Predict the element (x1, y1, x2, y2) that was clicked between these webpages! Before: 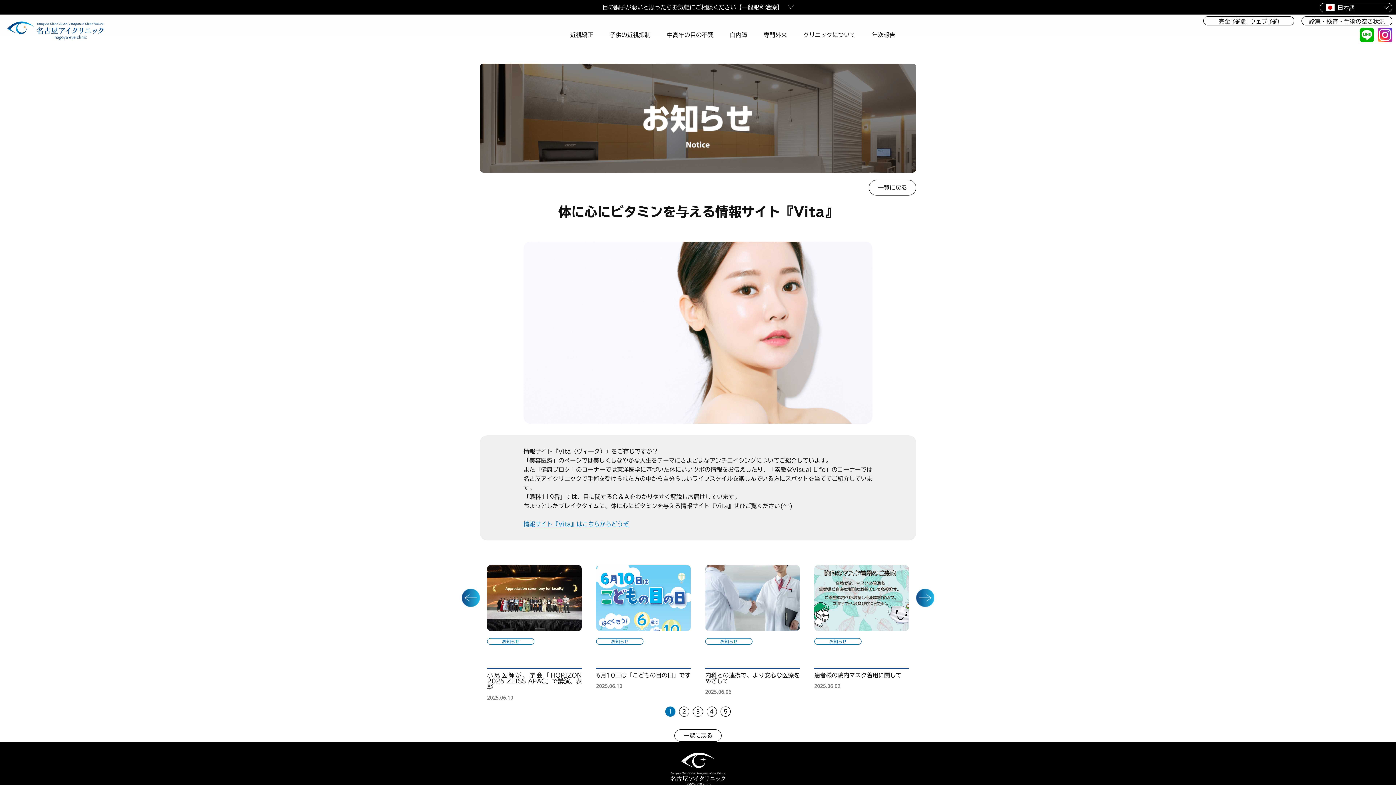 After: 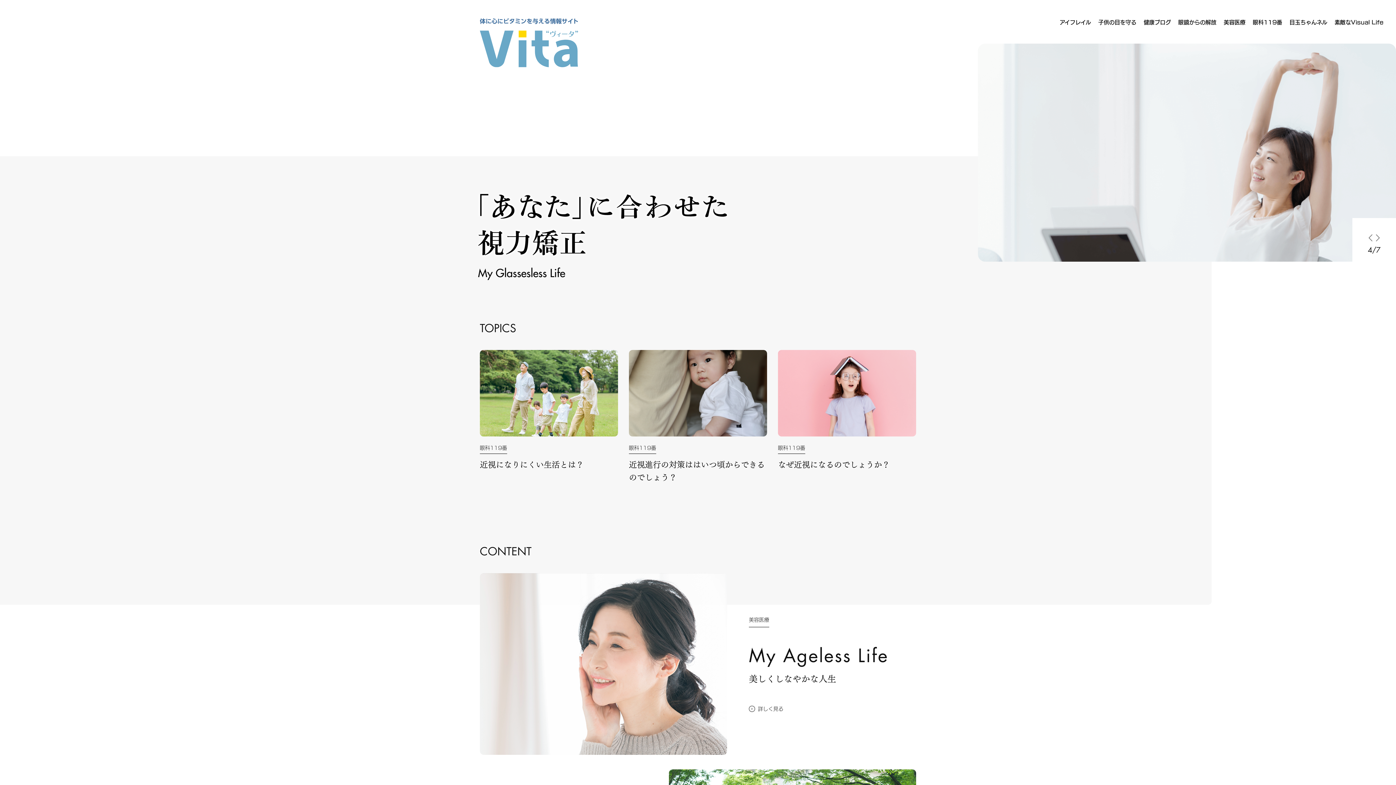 Action: label: 情報サイト『Vita』はこちらからどうぞ bbox: (523, 521, 629, 527)